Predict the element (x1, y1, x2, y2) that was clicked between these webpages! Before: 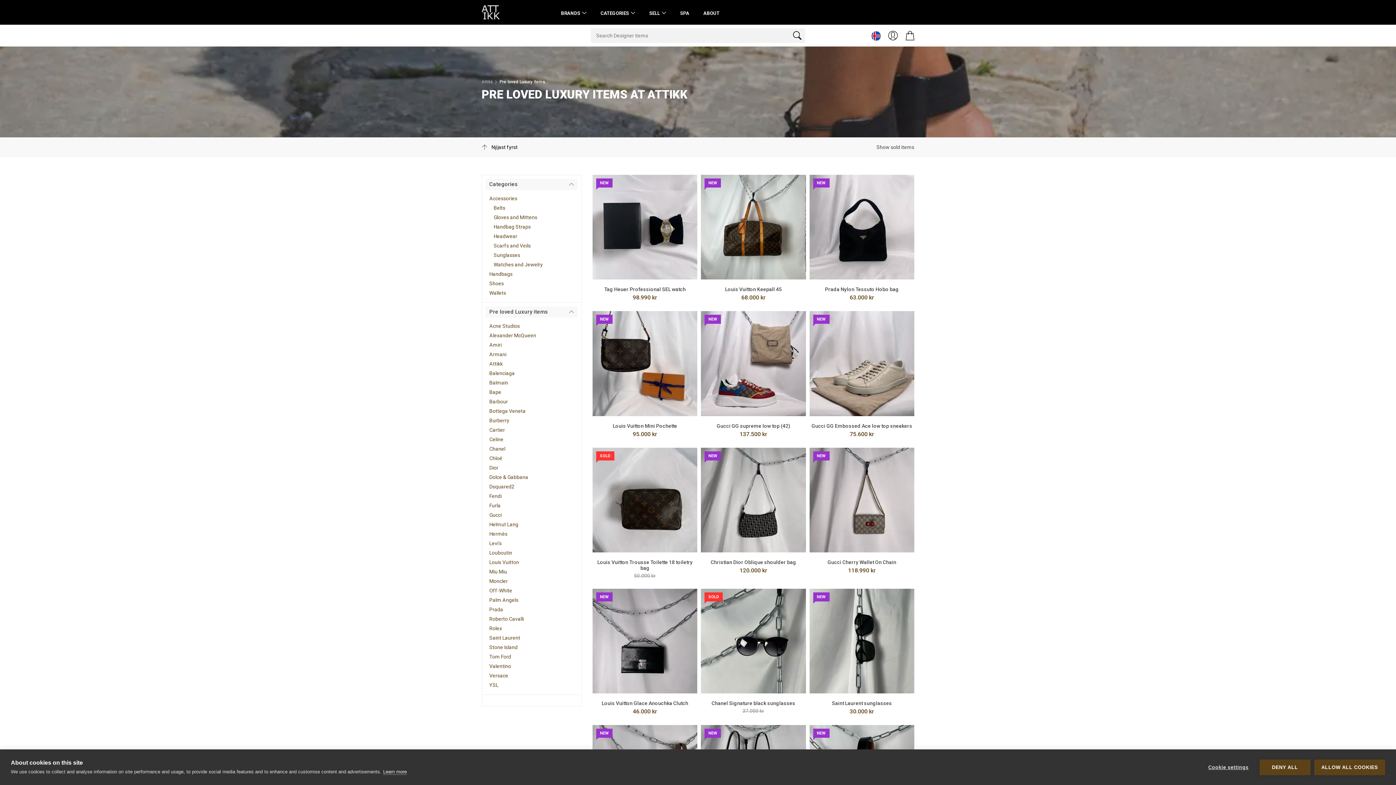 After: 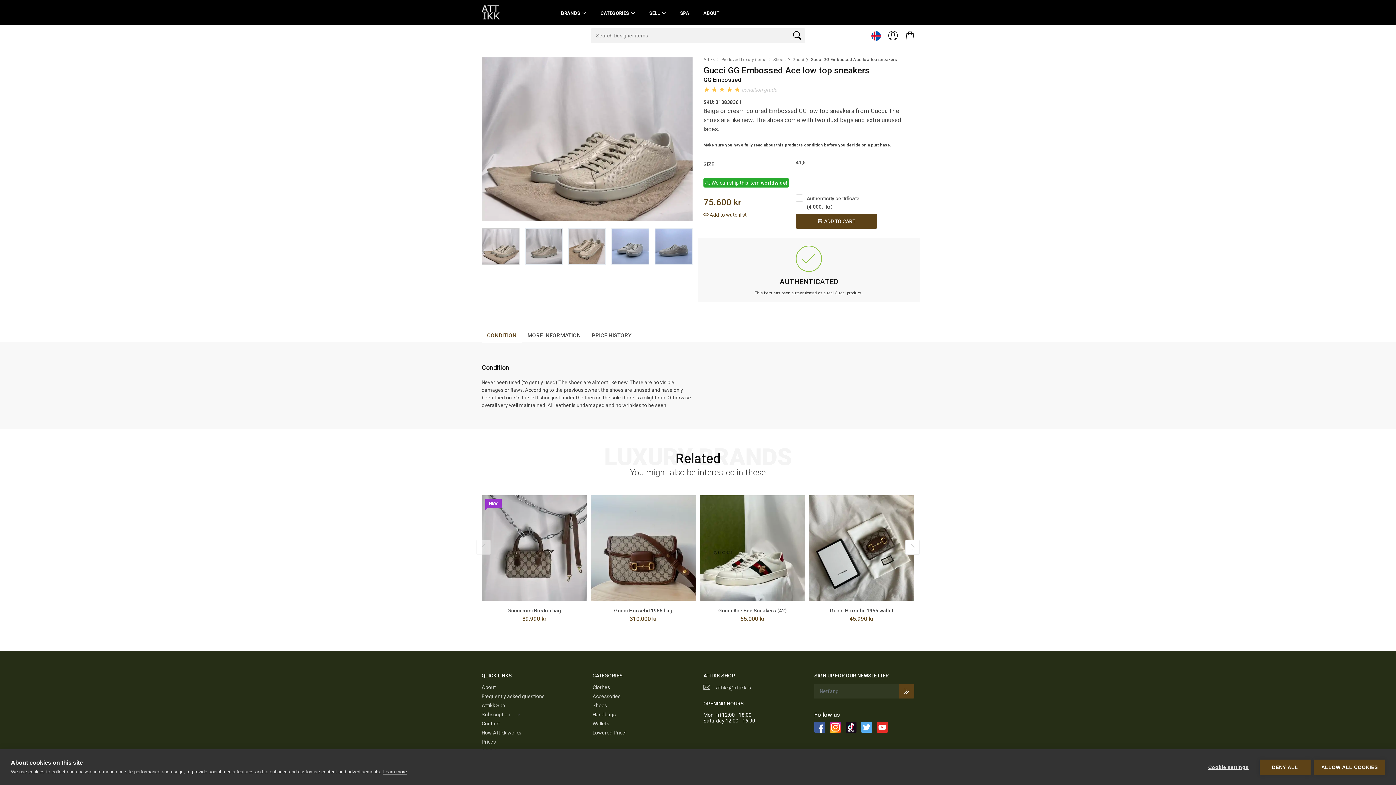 Action: bbox: (811, 423, 912, 428) label: Gucci GG Embossed Ace low top sneakers